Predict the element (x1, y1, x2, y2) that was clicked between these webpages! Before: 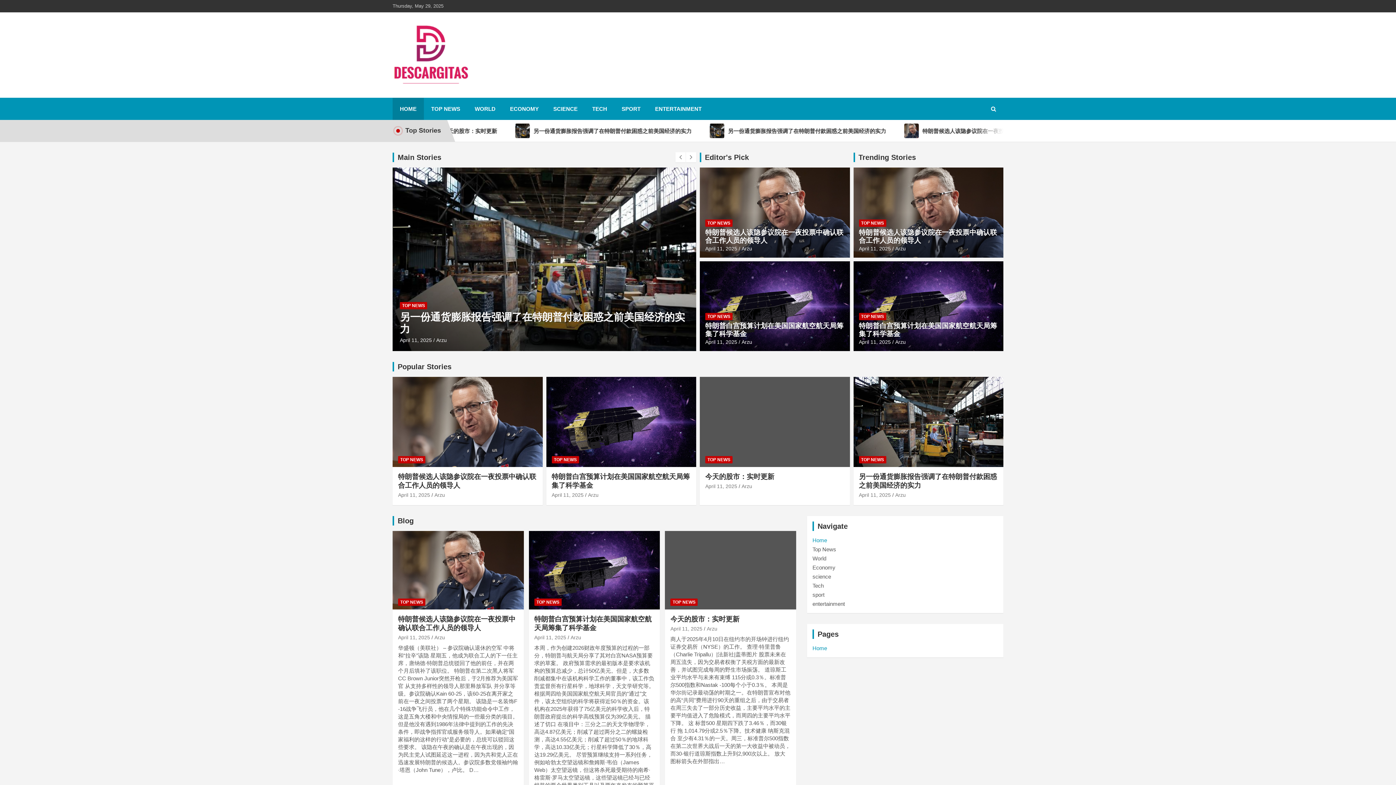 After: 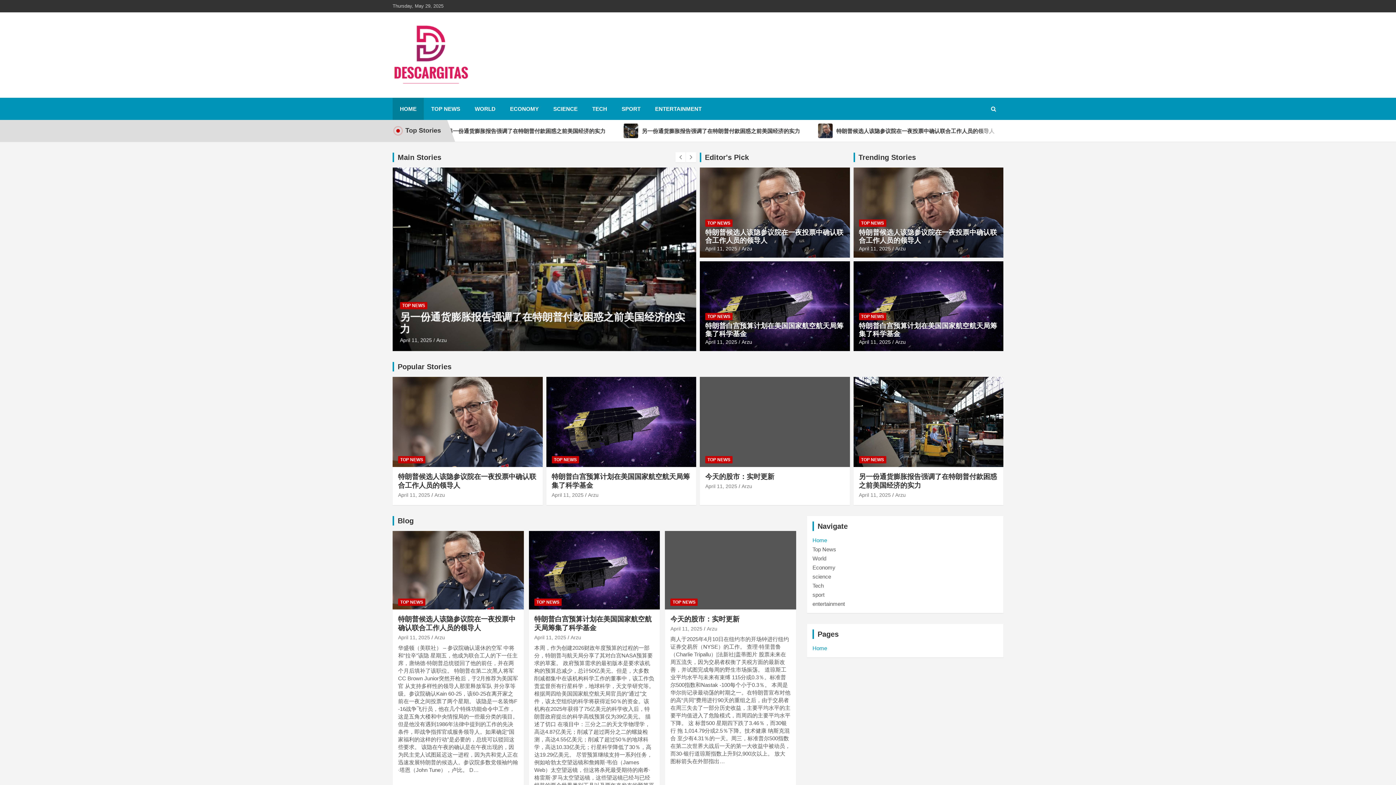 Action: label: Home bbox: (812, 537, 827, 543)